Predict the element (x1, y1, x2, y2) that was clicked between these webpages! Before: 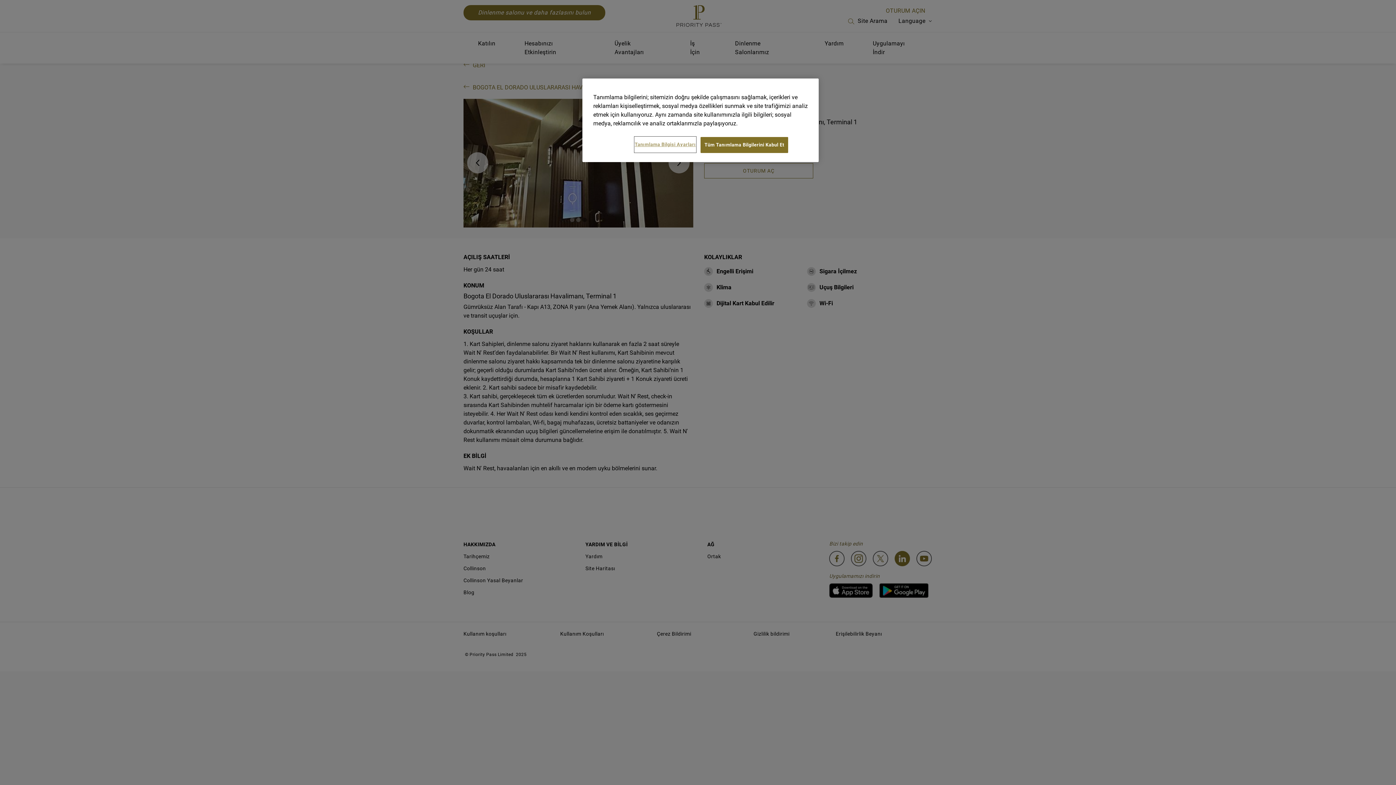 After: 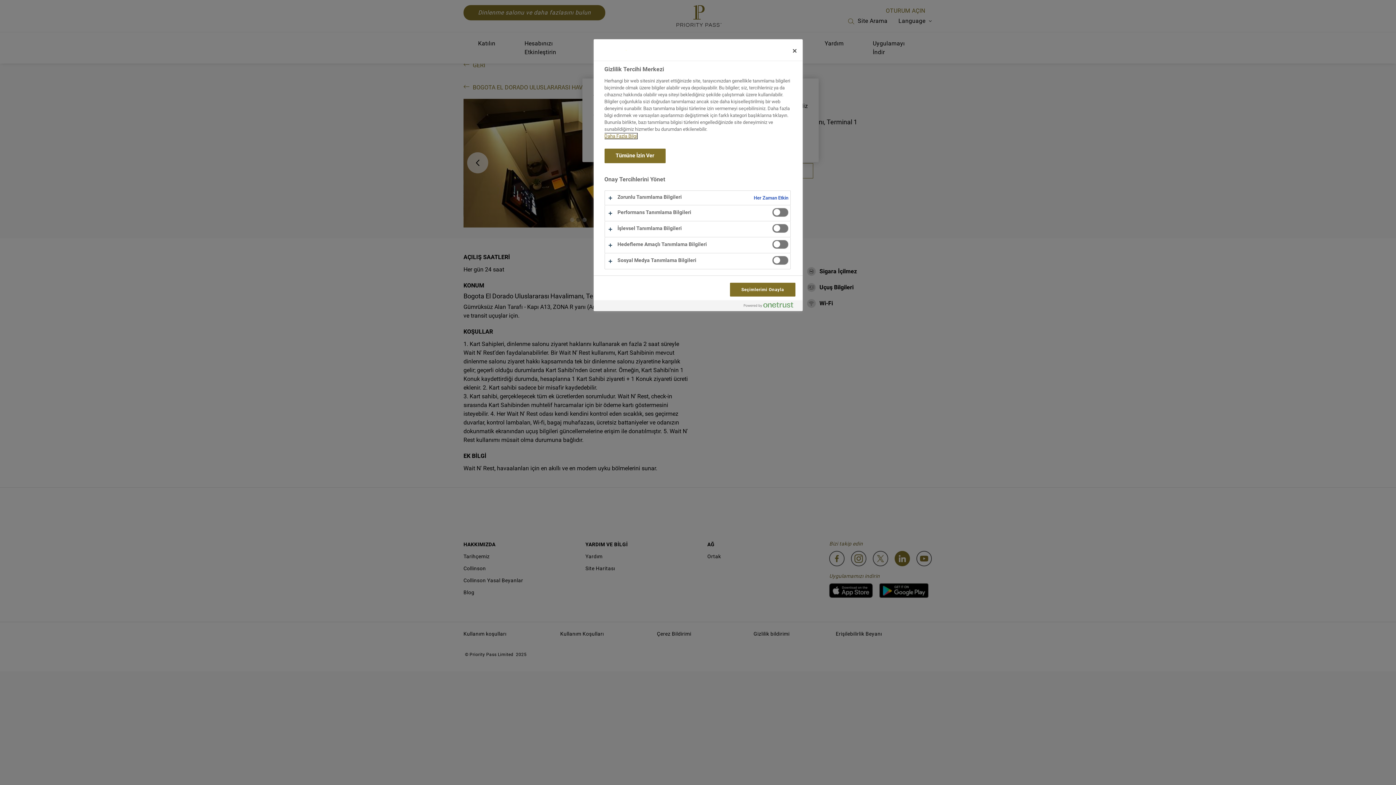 Action: bbox: (634, 137, 696, 152) label: Tanımlama Bilgisi Ayarları